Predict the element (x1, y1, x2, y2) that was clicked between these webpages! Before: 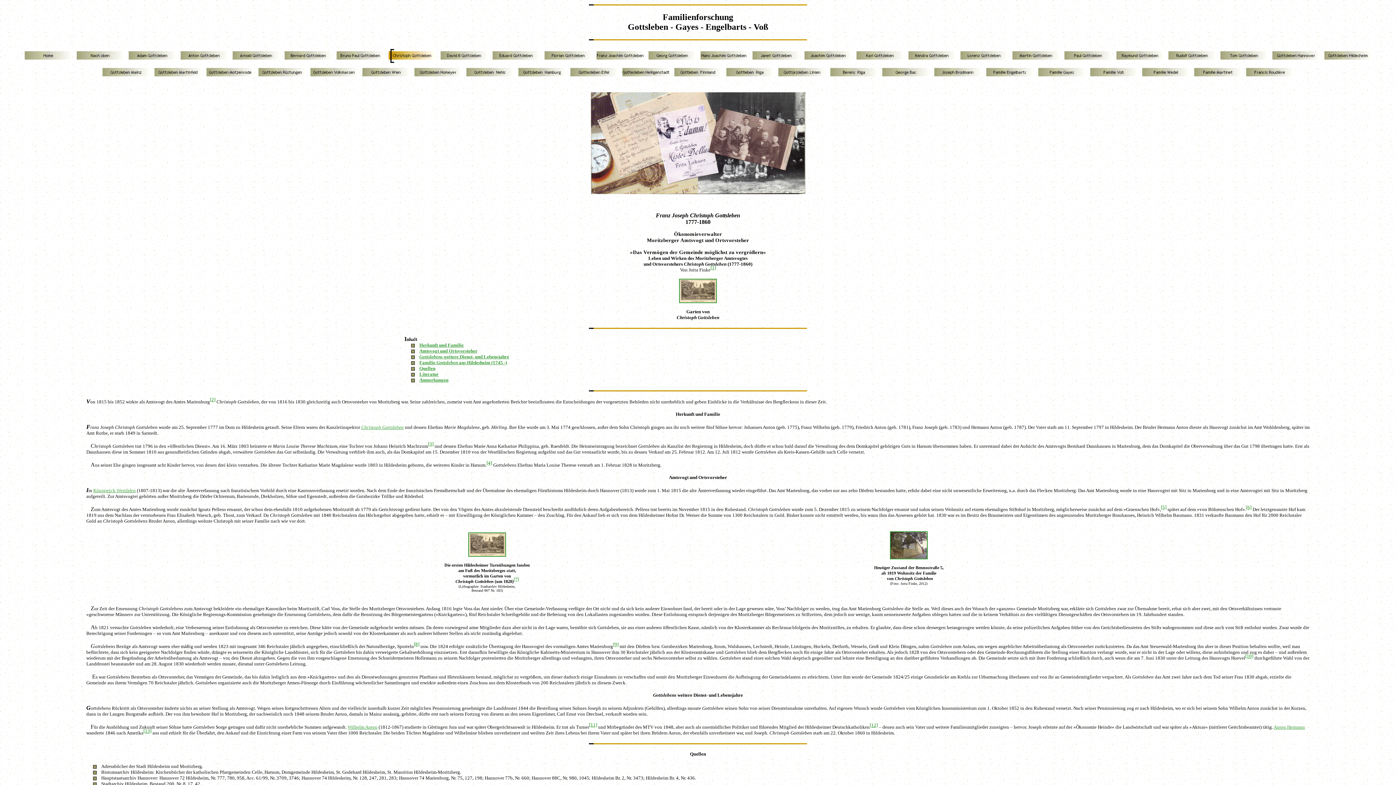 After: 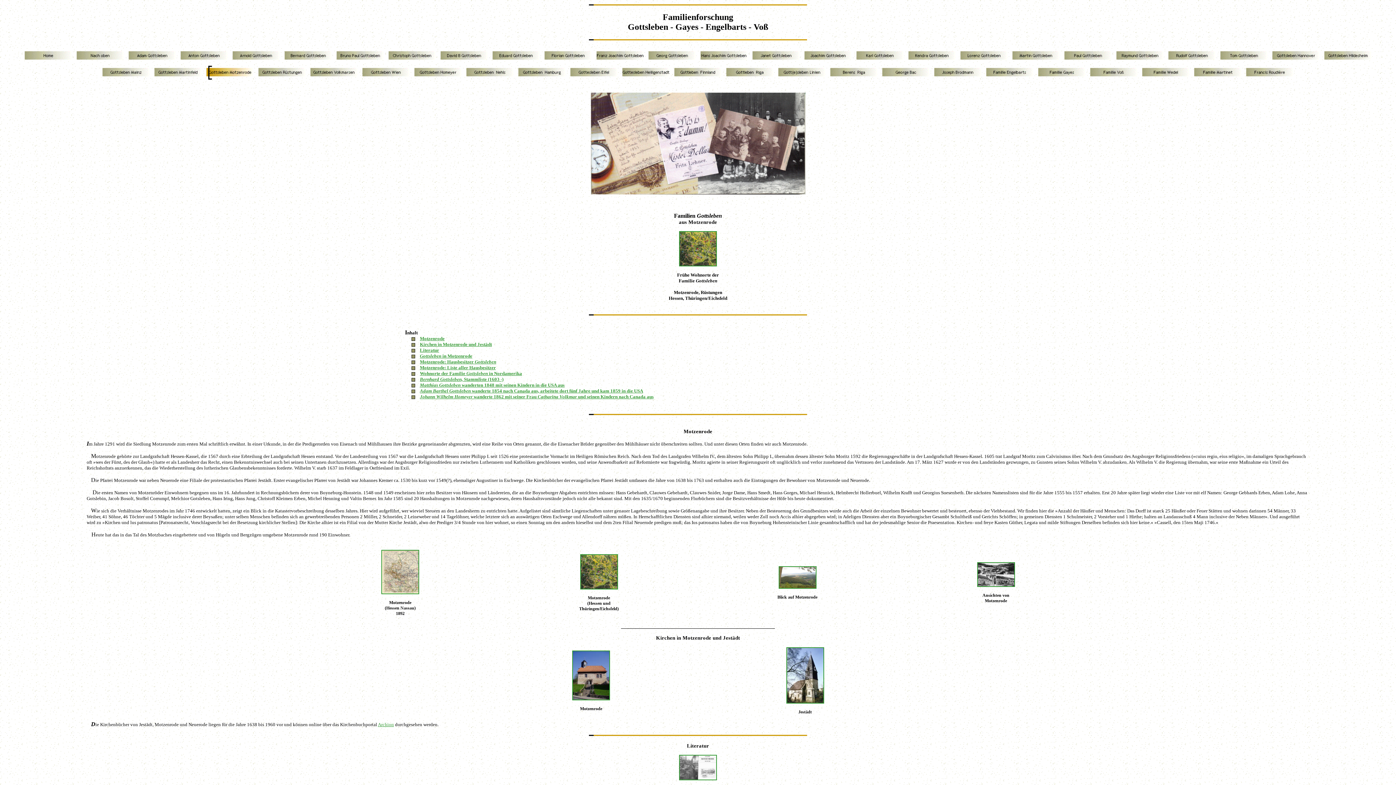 Action: bbox: (204, 68, 255, 73)